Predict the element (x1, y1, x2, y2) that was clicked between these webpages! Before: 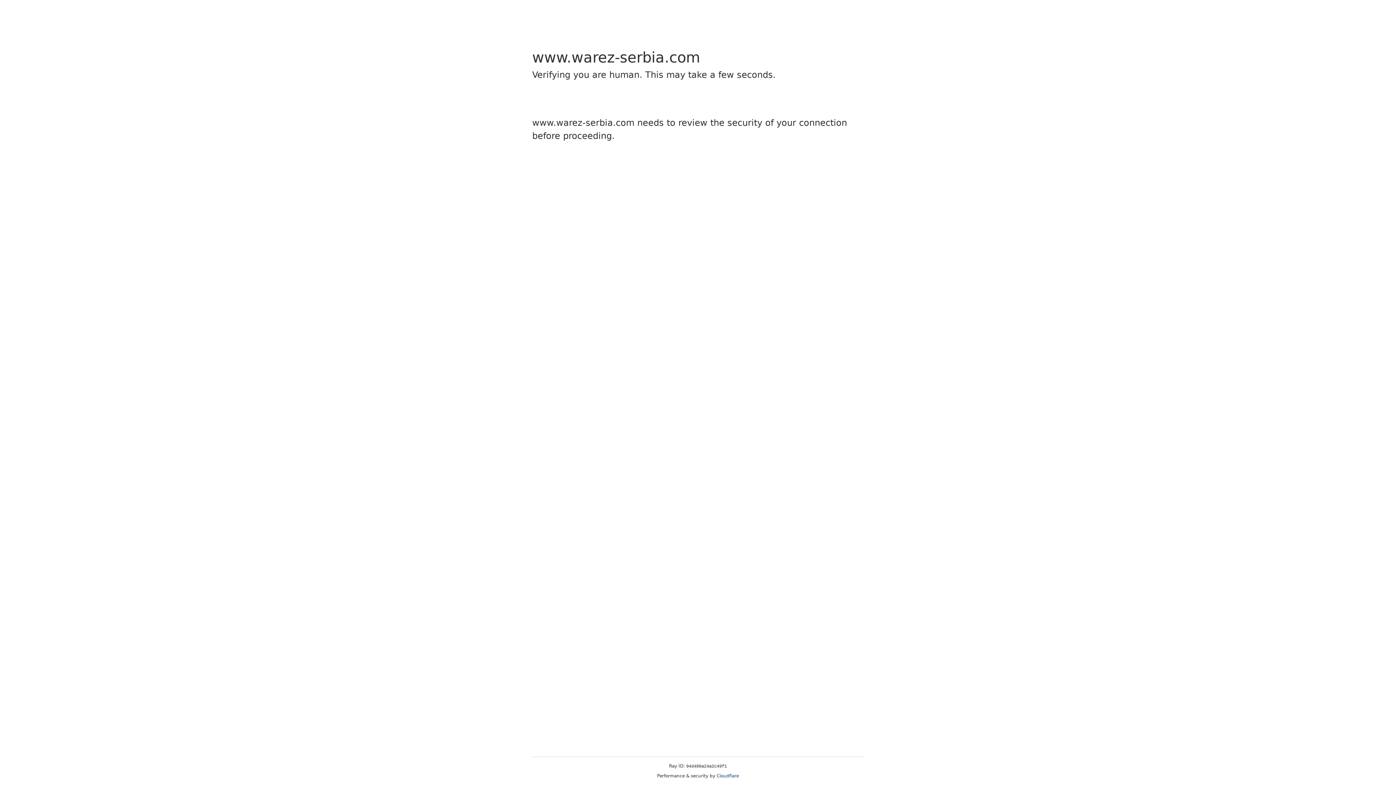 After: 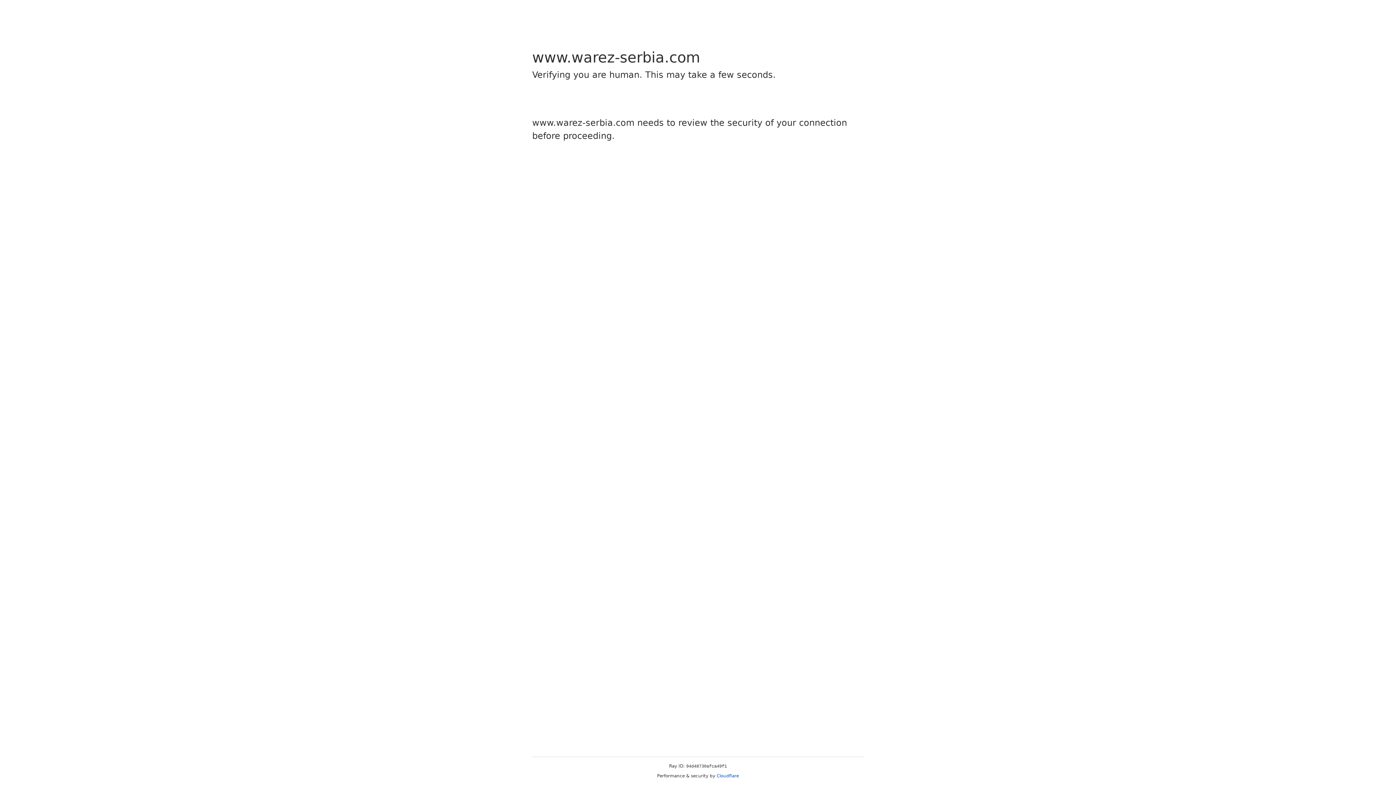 Action: bbox: (716, 773, 739, 778) label: Cloudflare